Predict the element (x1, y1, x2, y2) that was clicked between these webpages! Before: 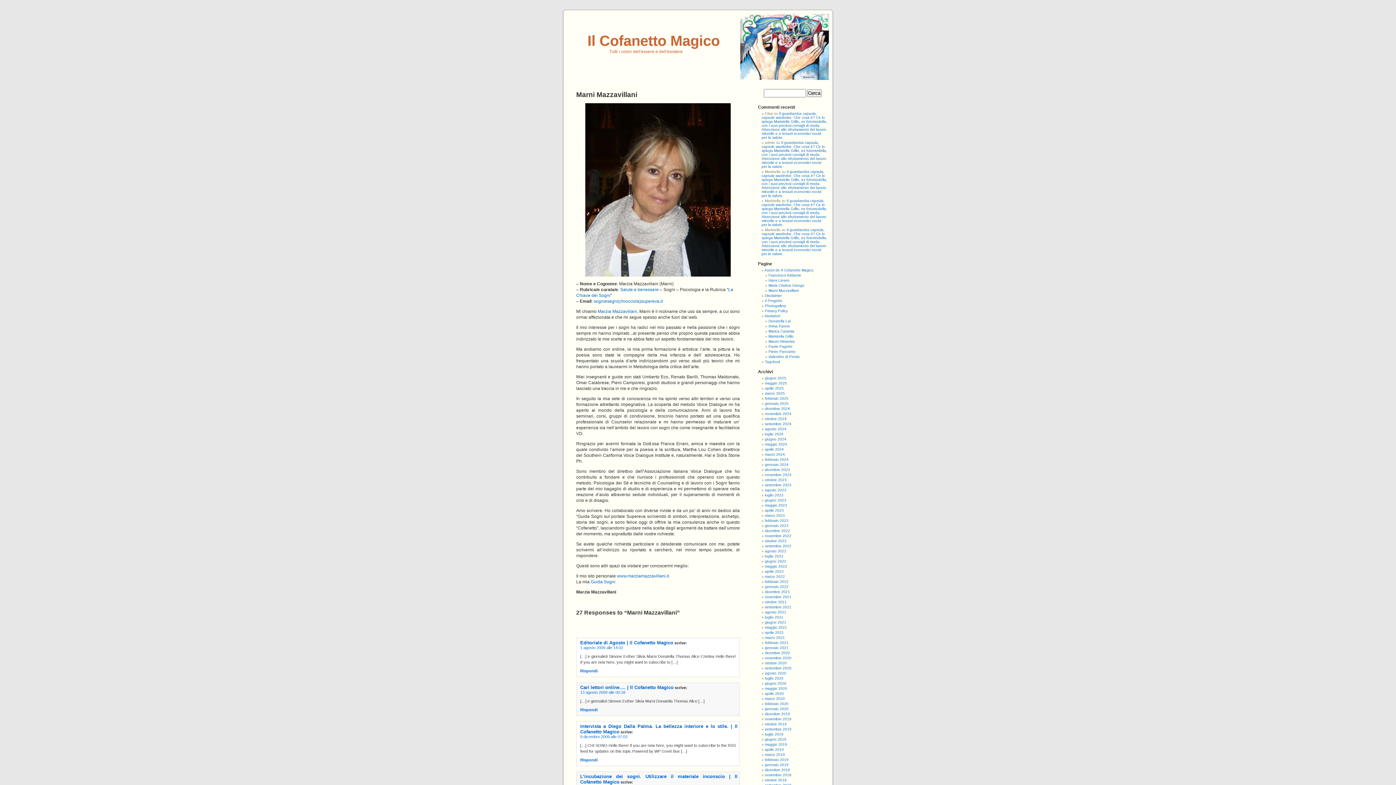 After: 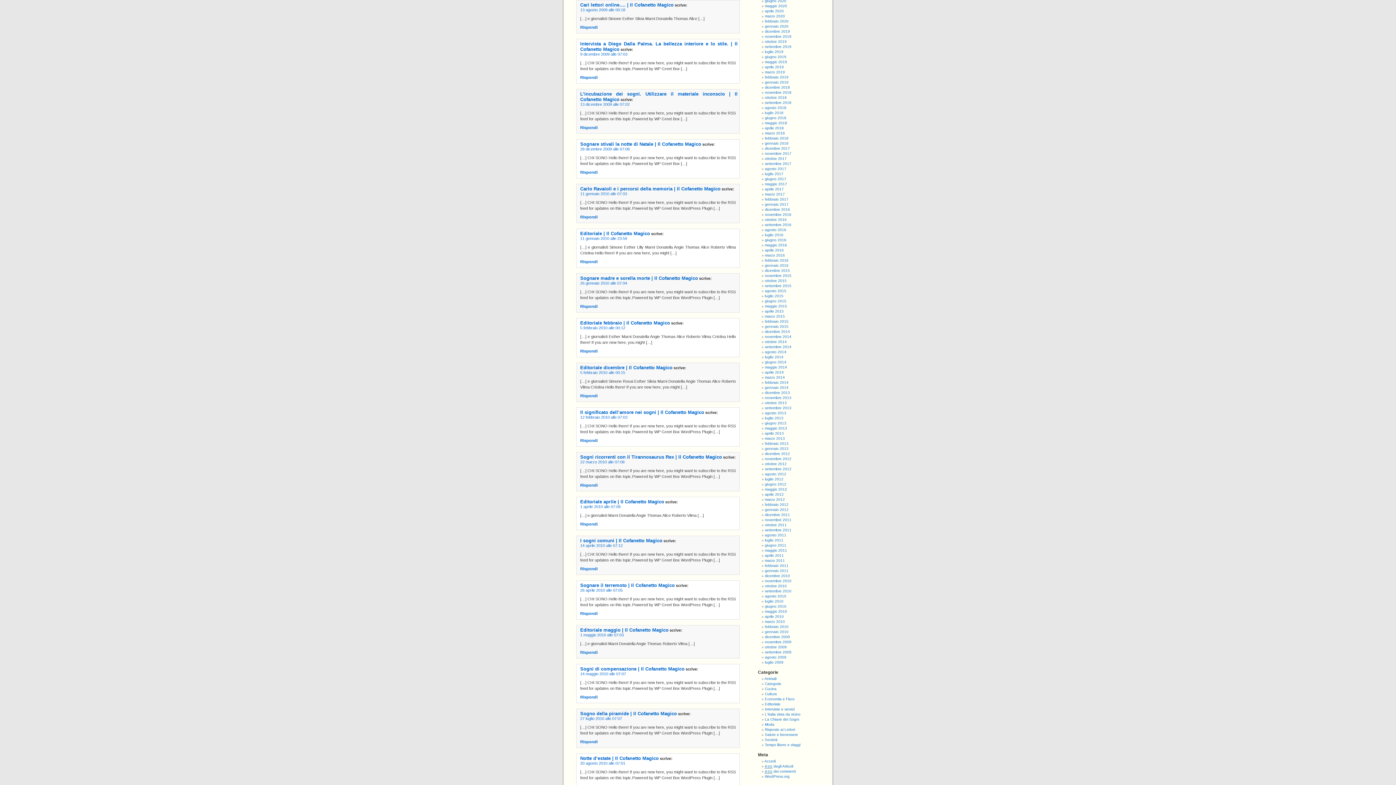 Action: bbox: (580, 690, 625, 694) label: 13 agosto 2009 alle 00:18